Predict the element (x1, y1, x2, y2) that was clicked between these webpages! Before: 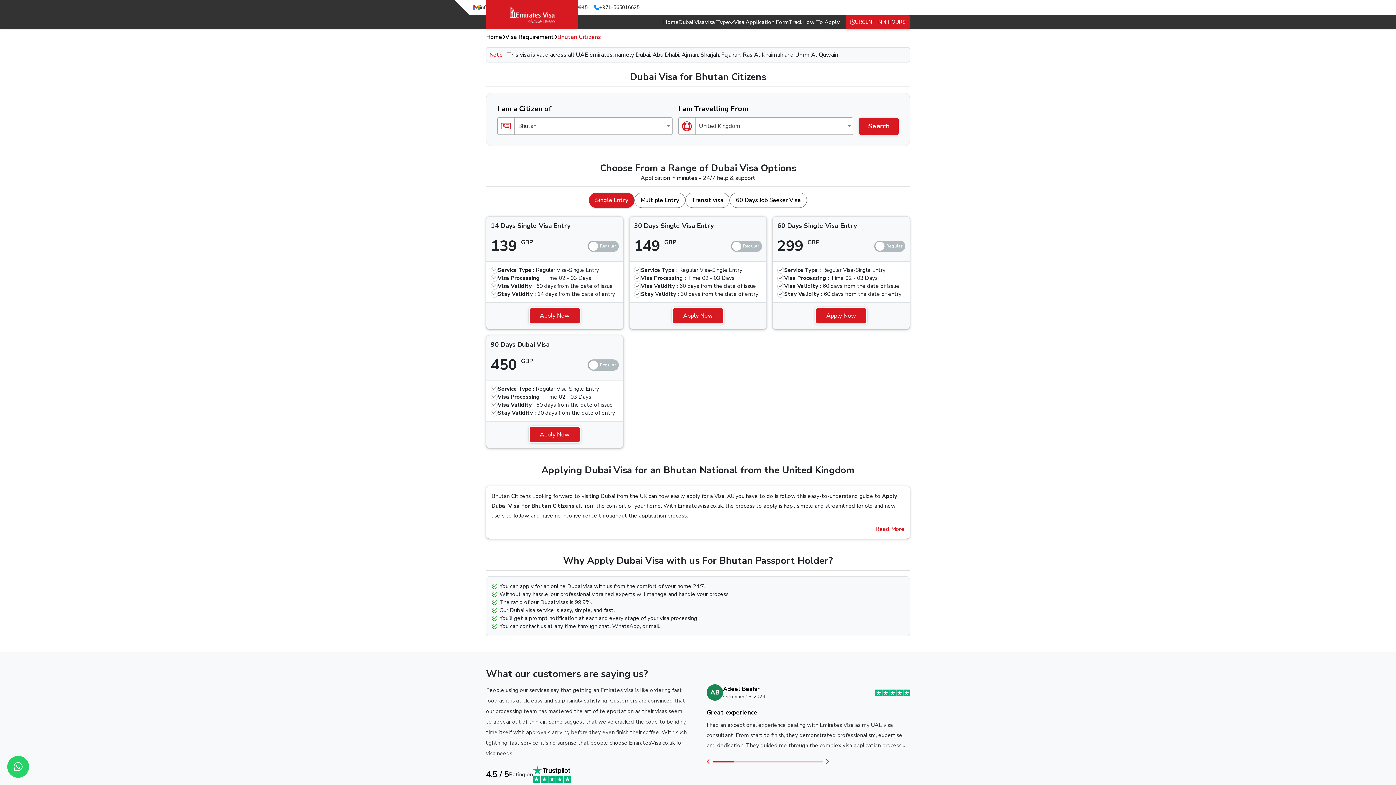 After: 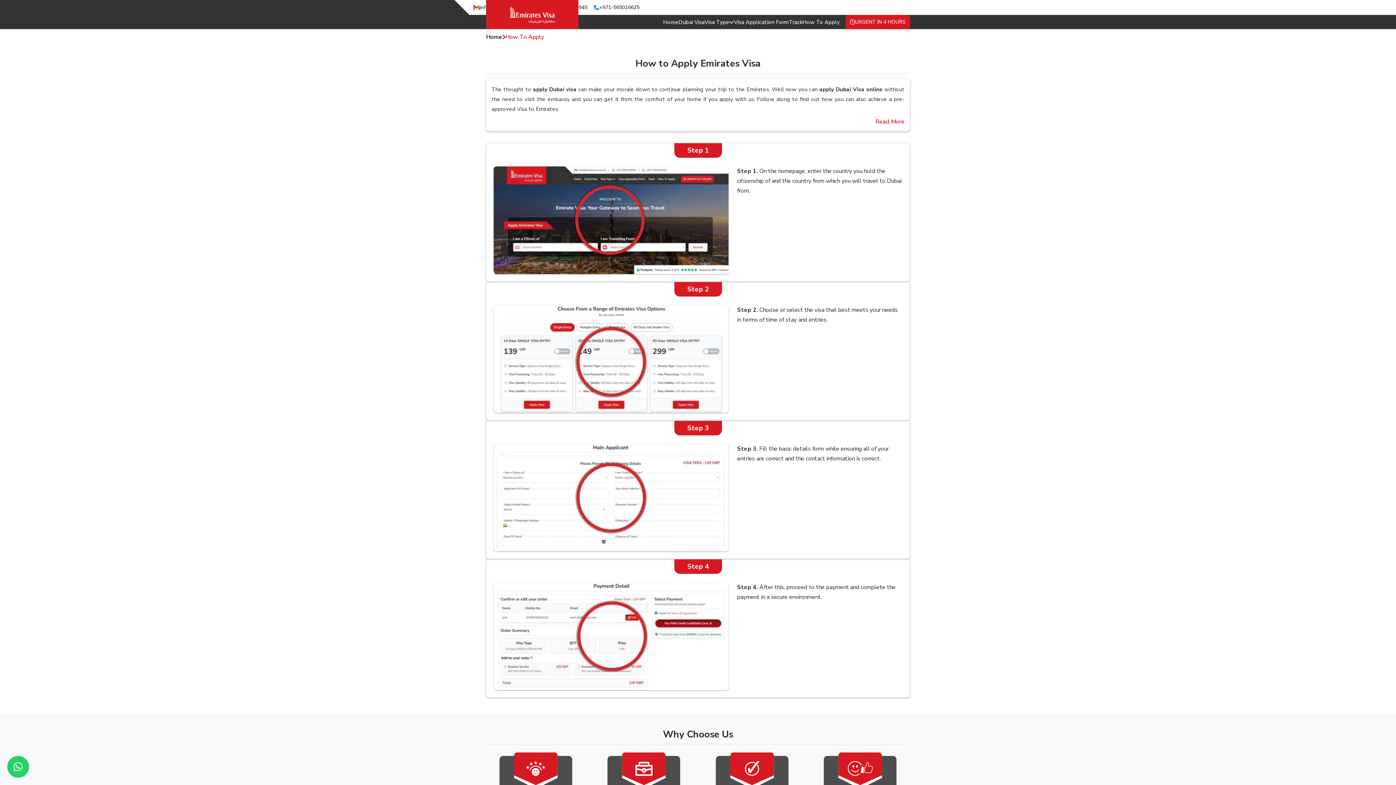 Action: label: How To Apply bbox: (802, 18, 840, 25)